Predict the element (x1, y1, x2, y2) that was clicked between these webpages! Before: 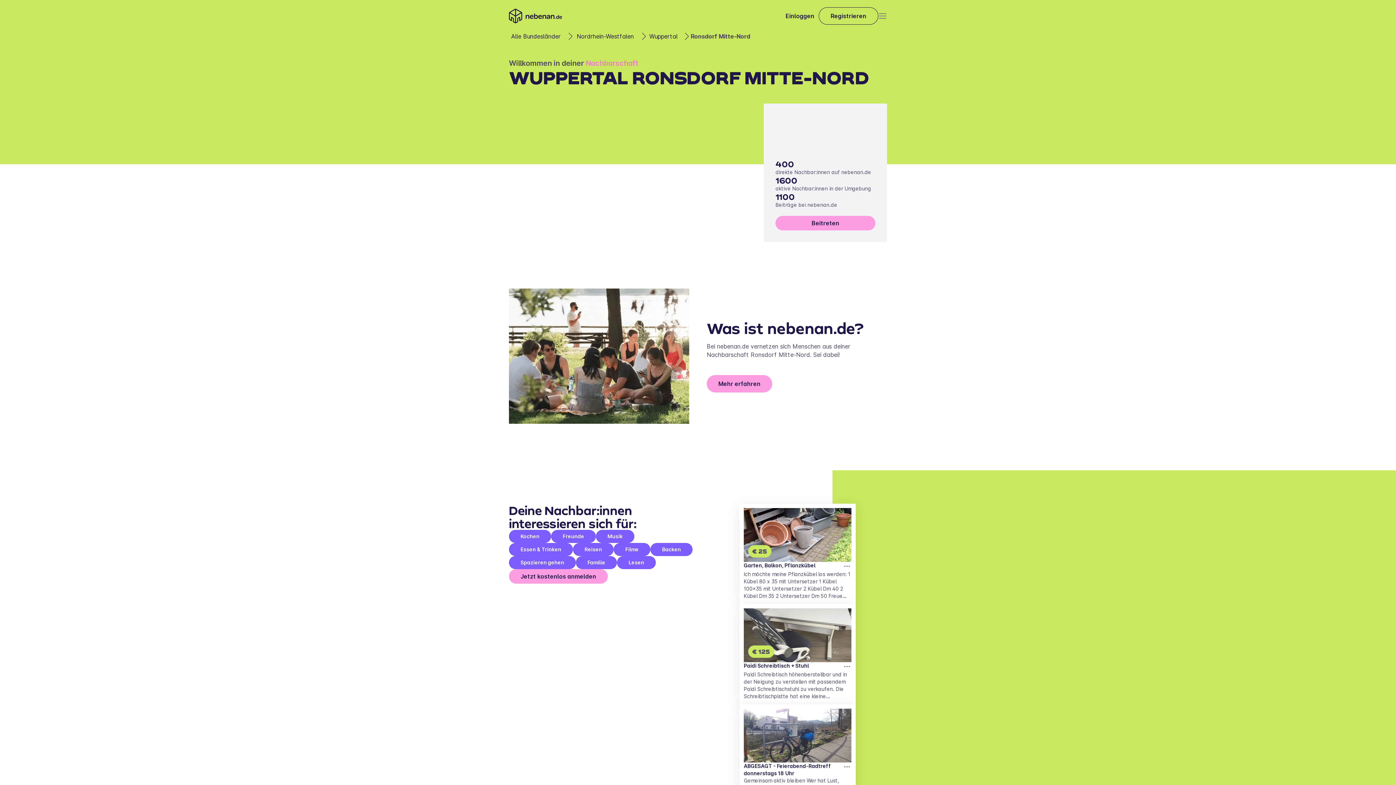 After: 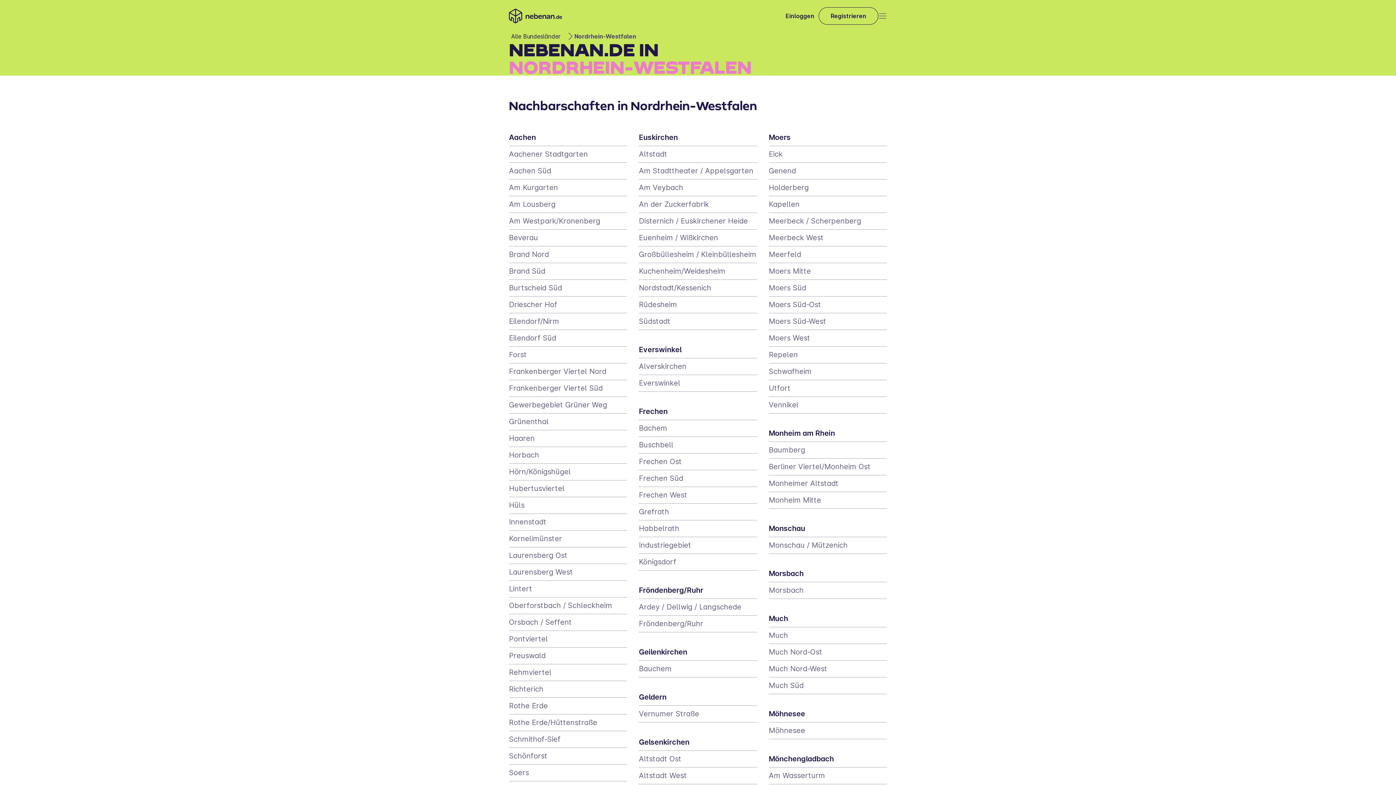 Action: bbox: (574, 32, 636, 40) label: Nordrhein-Westfalen